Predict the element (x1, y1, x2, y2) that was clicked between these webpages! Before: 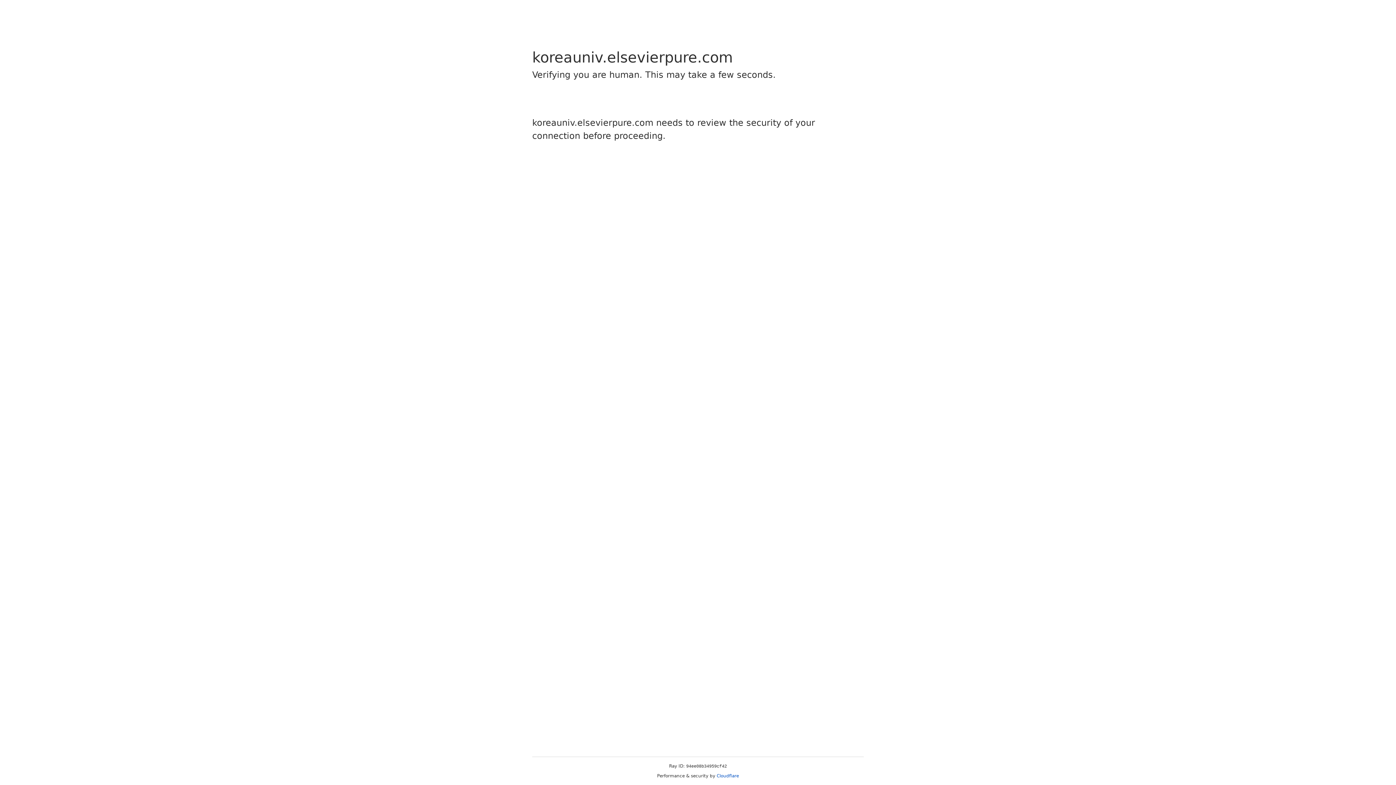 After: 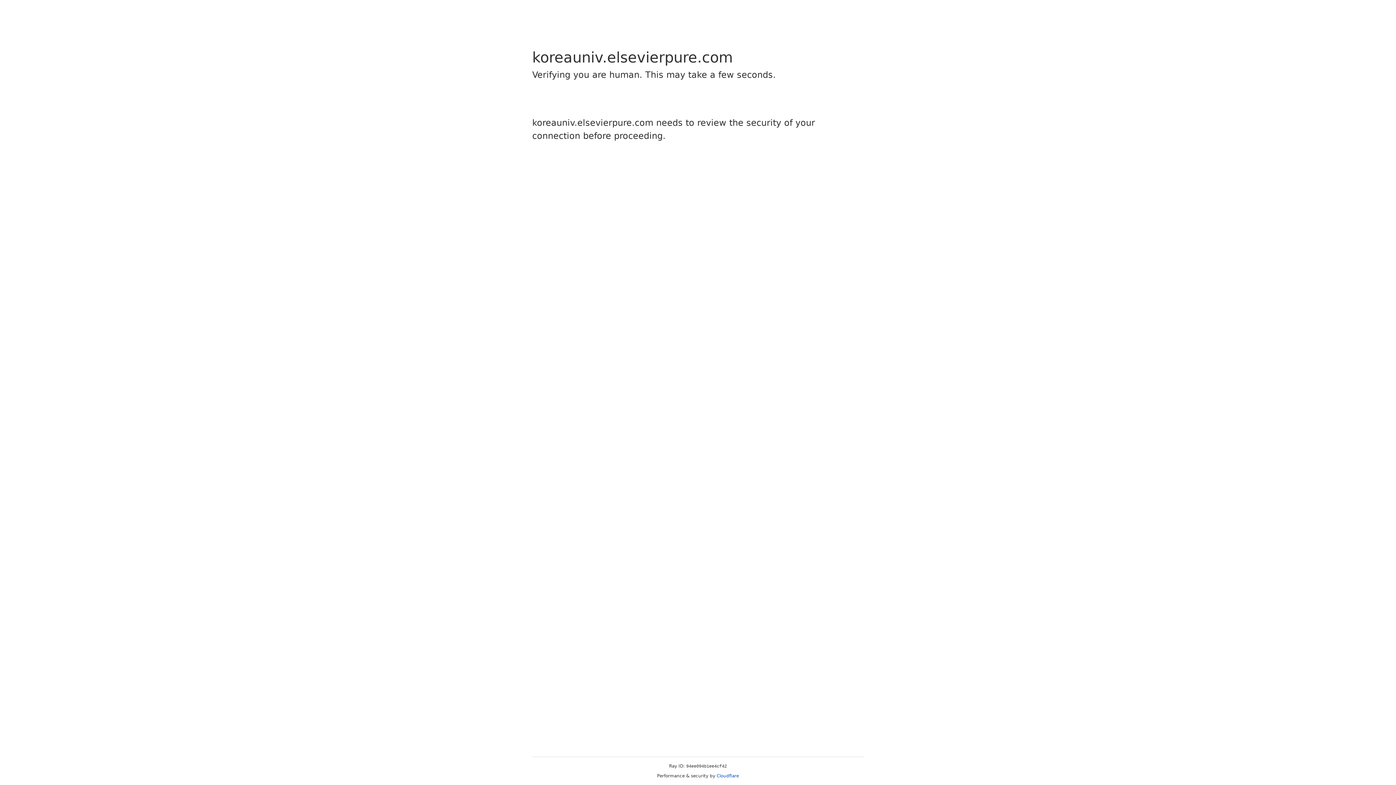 Action: bbox: (716, 773, 739, 778) label: Cloudflare